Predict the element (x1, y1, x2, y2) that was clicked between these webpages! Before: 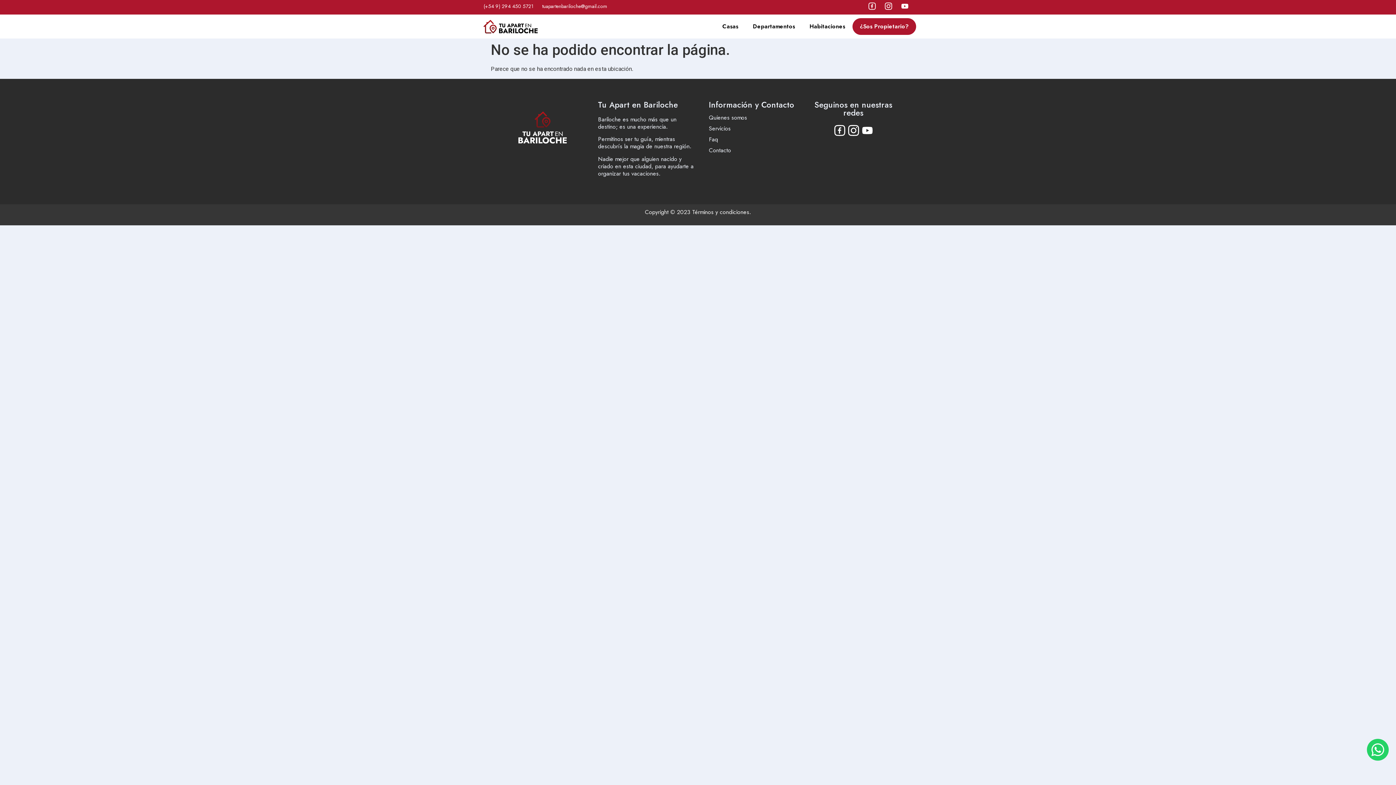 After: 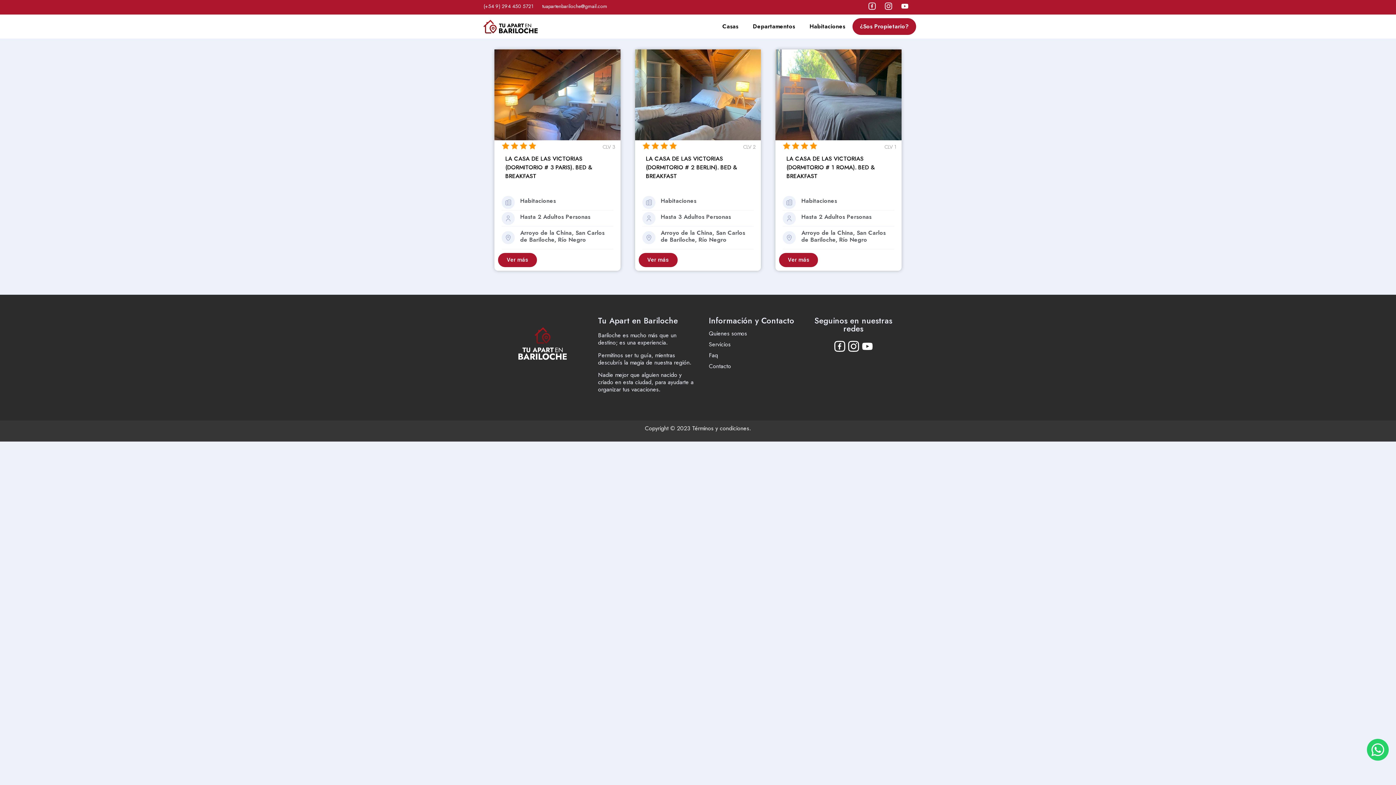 Action: bbox: (802, 18, 852, 35) label: Habitaciones